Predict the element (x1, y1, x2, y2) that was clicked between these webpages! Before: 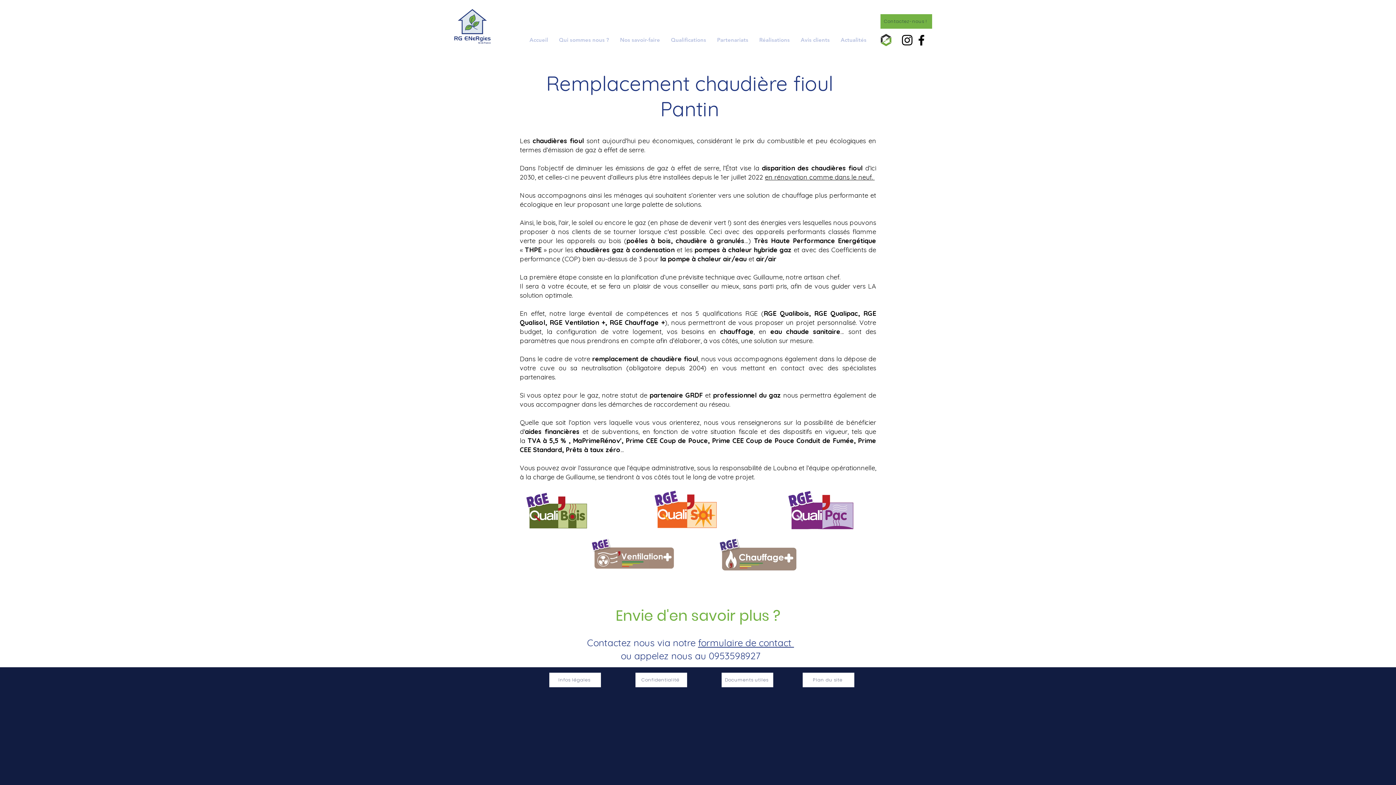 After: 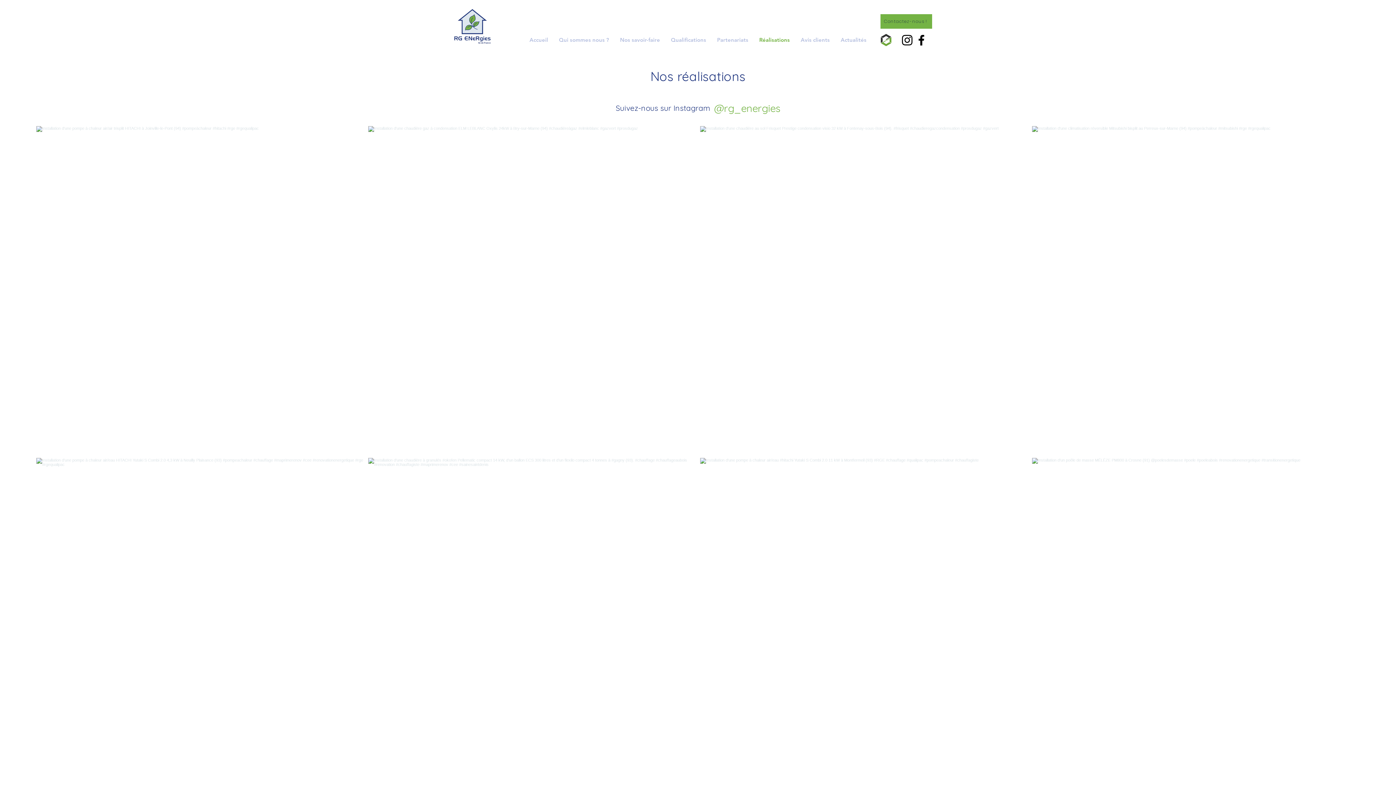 Action: label: Réalisations bbox: (754, 31, 795, 48)